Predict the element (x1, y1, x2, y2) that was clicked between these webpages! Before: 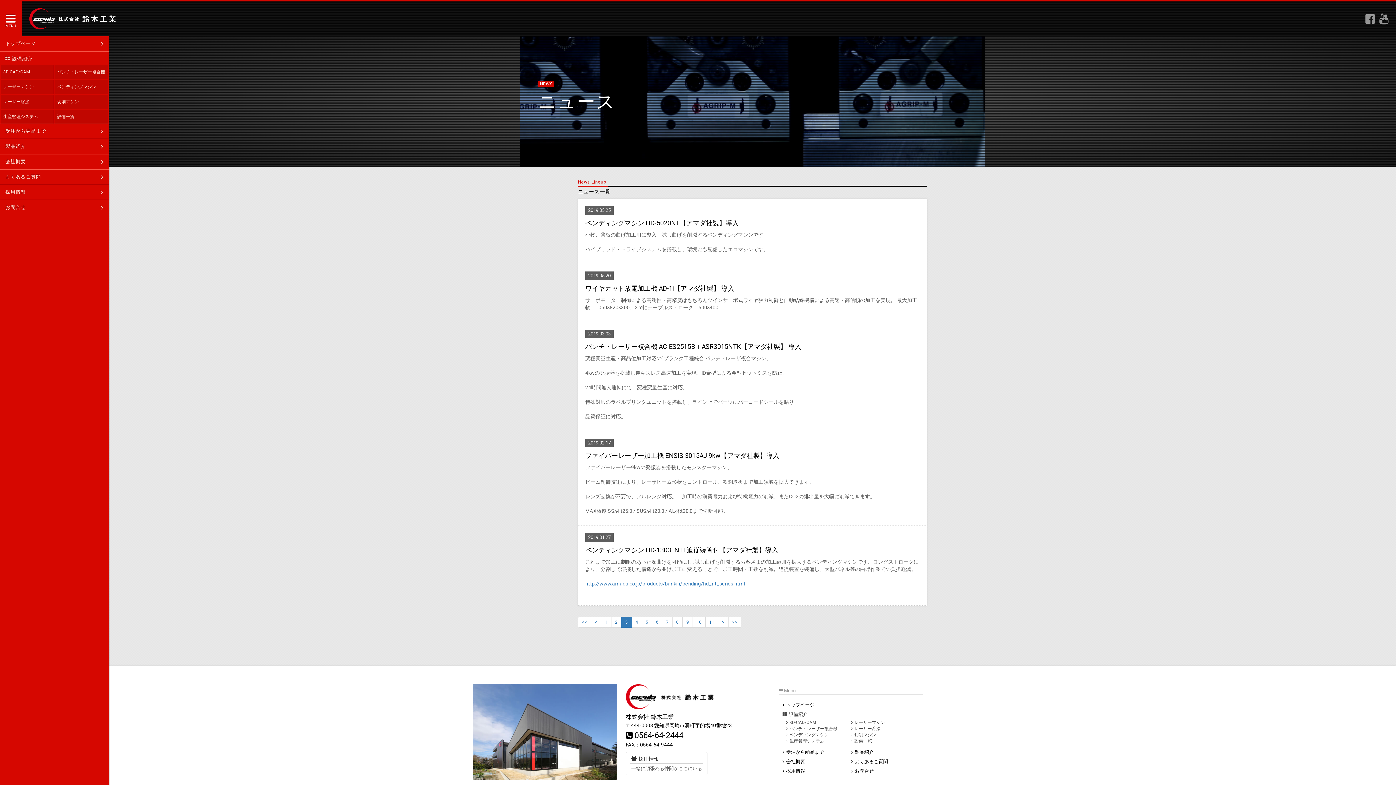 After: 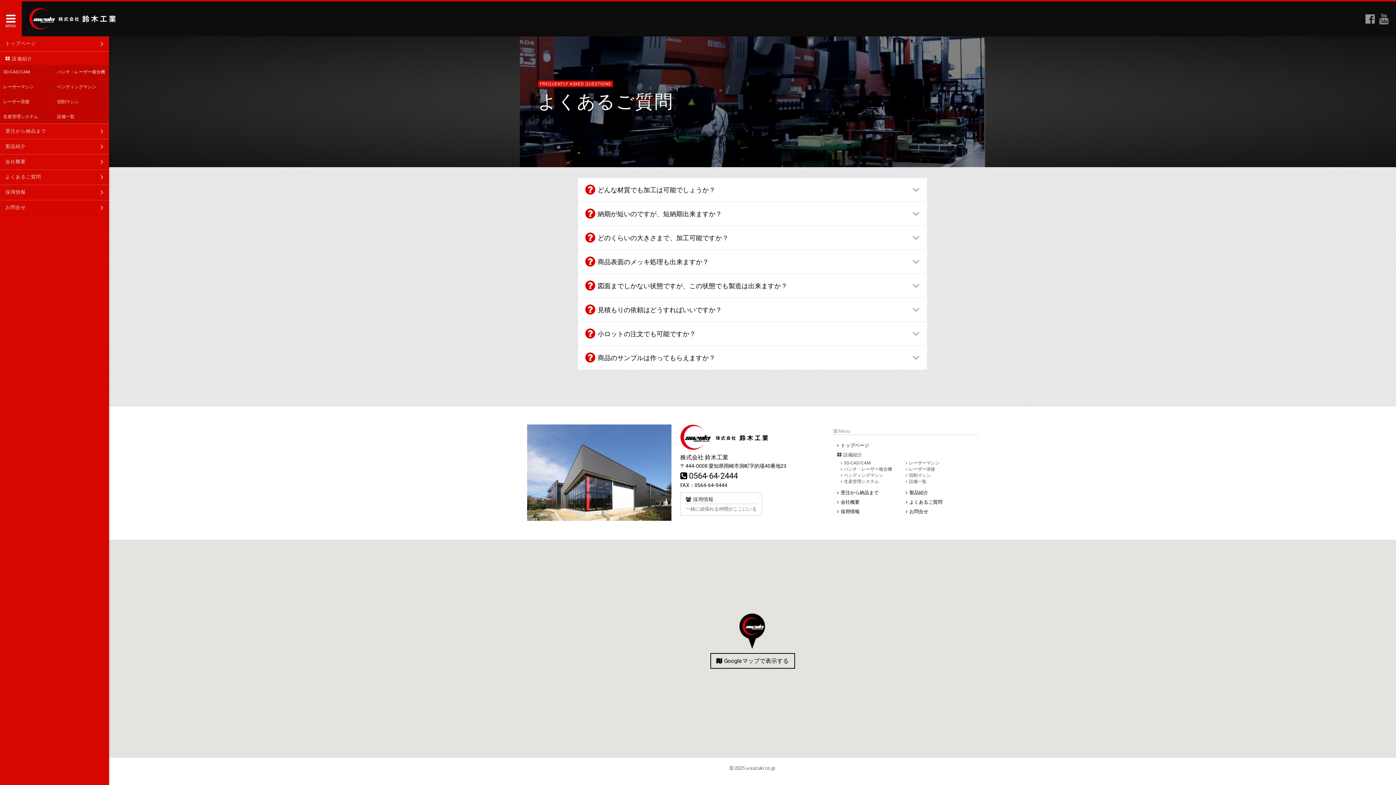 Action: label: よくあるご質問 bbox: (851, 759, 888, 764)